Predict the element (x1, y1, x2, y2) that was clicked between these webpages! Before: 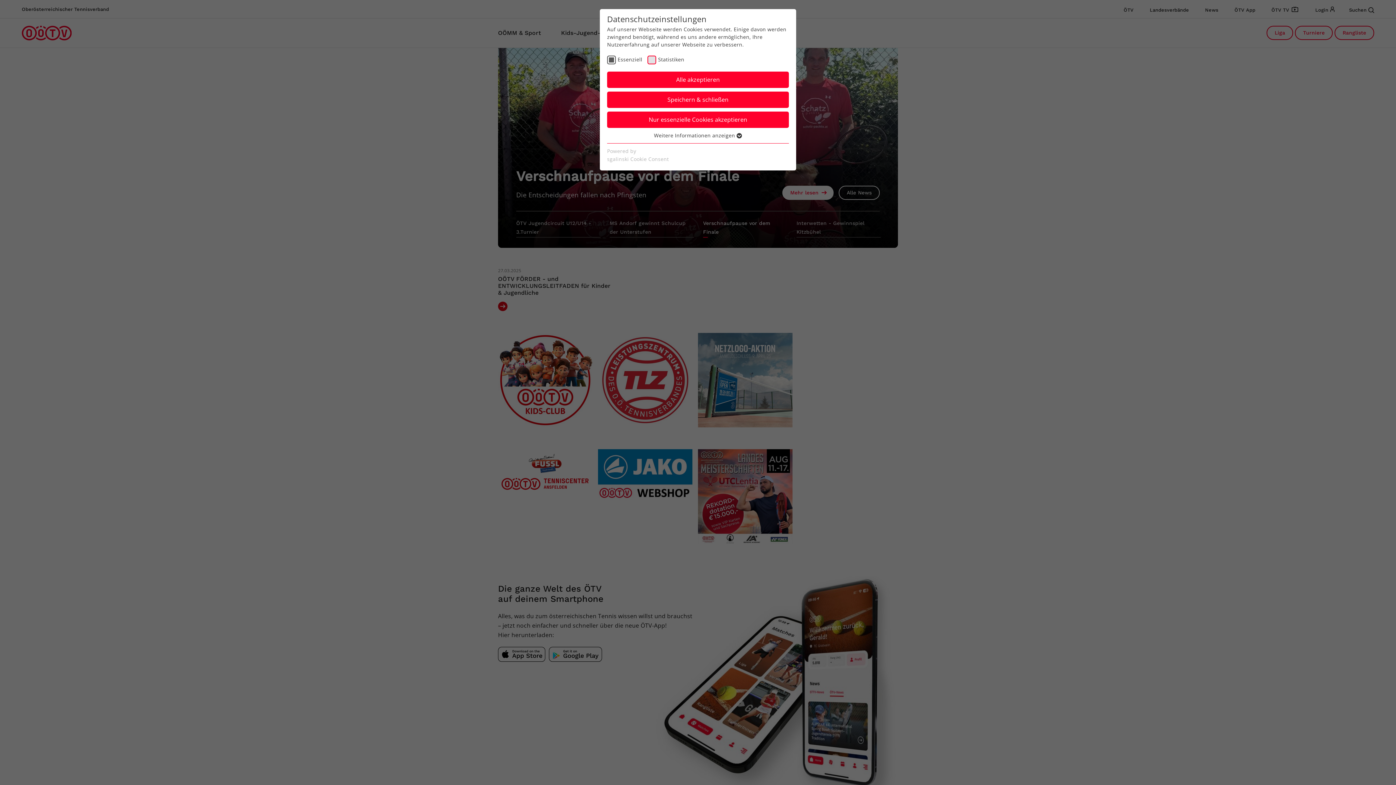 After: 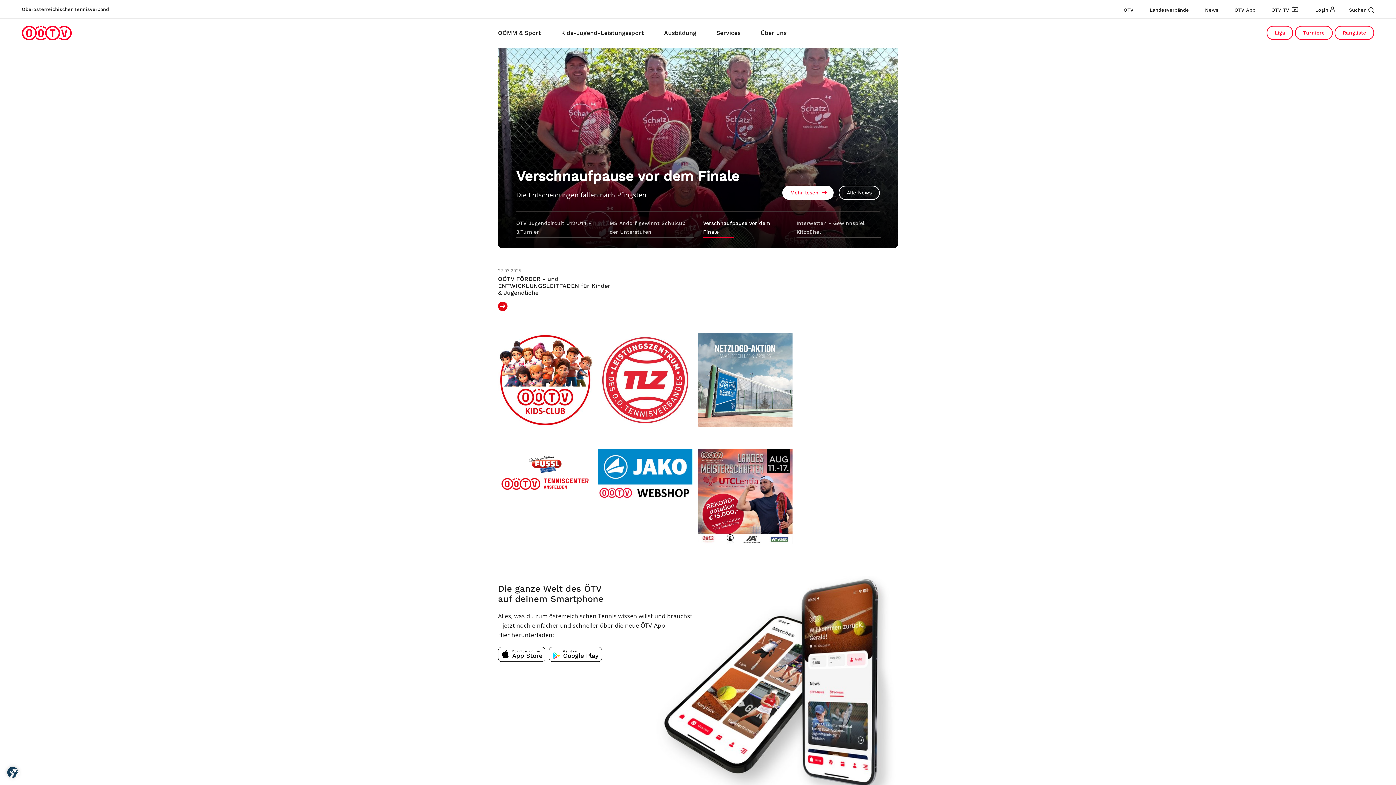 Action: label: Speichern & schließen bbox: (607, 91, 789, 108)